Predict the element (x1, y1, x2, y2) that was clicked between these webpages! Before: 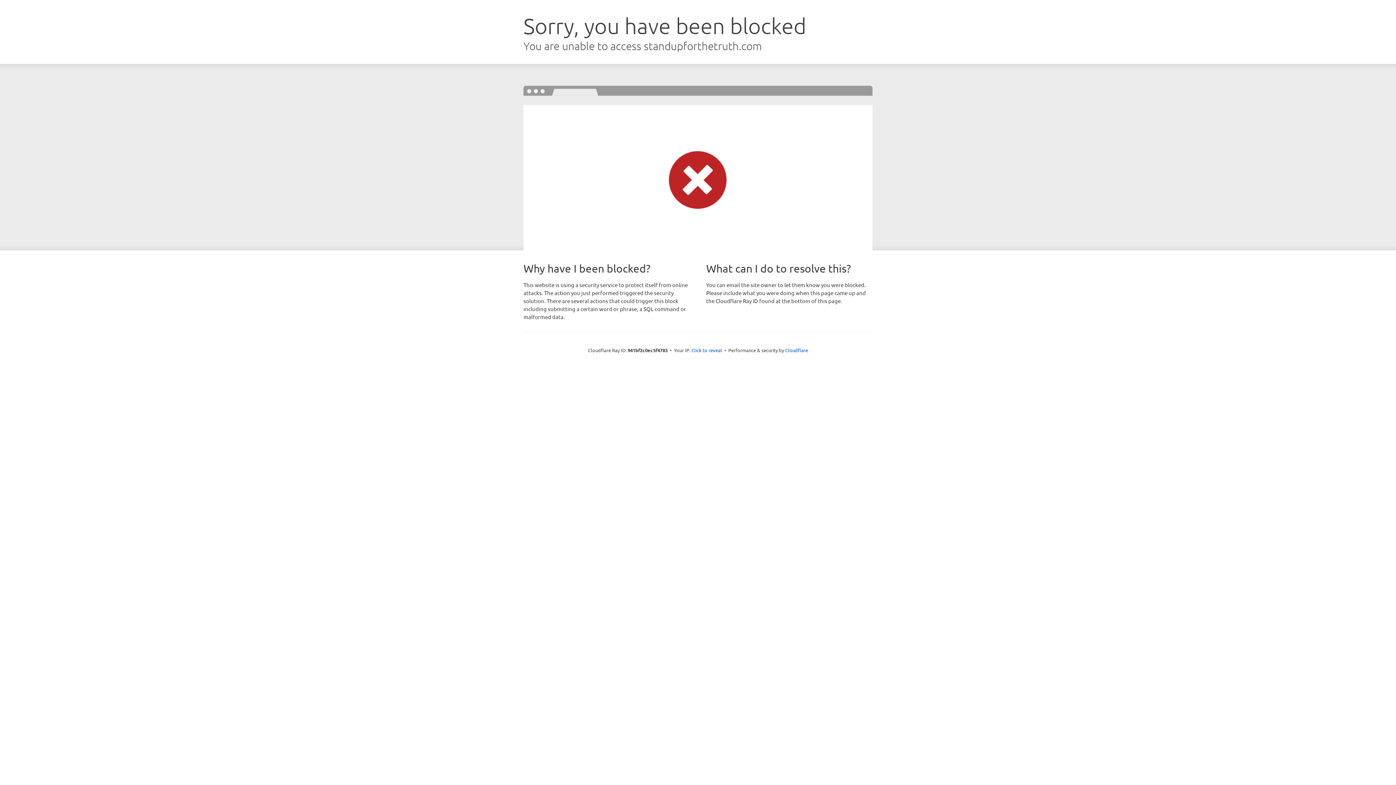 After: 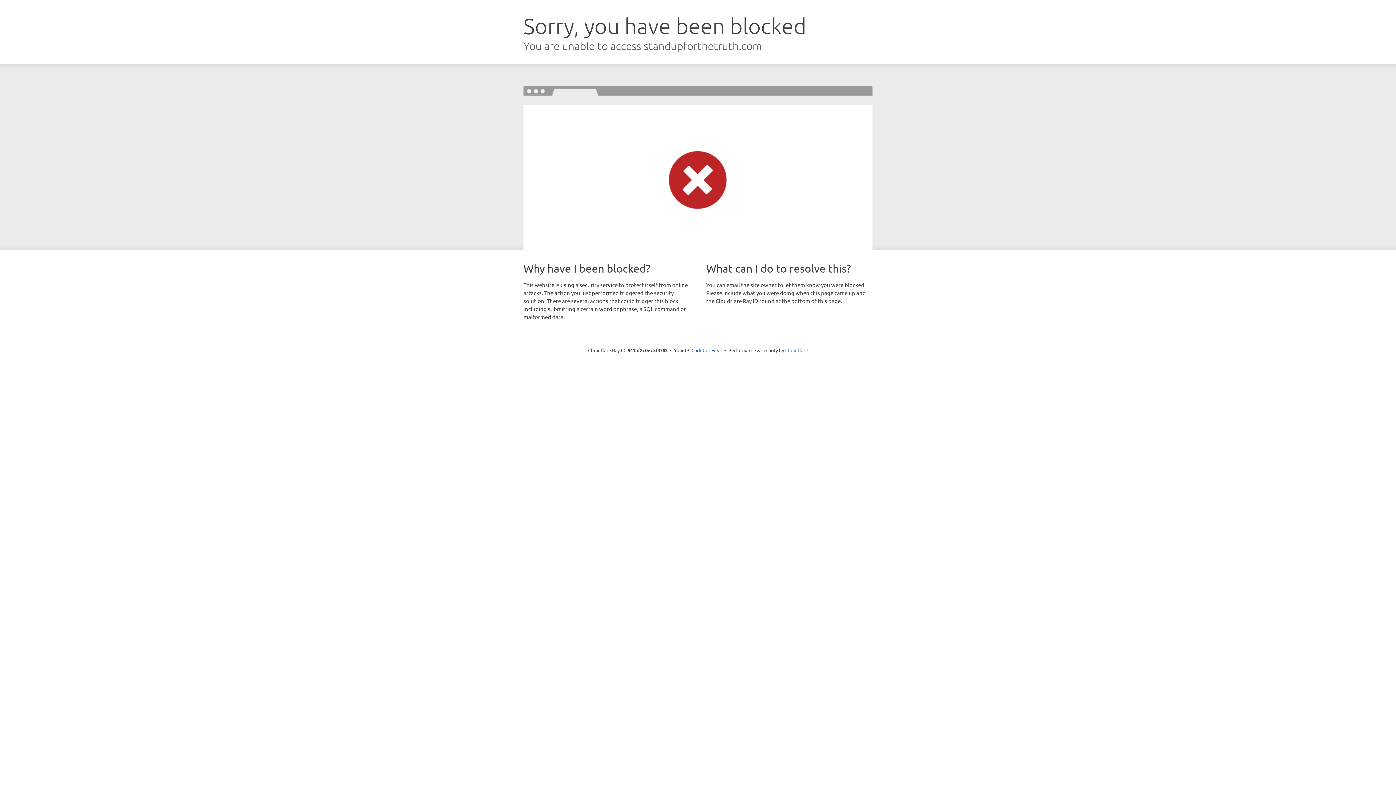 Action: bbox: (785, 347, 808, 353) label: Cloudflare